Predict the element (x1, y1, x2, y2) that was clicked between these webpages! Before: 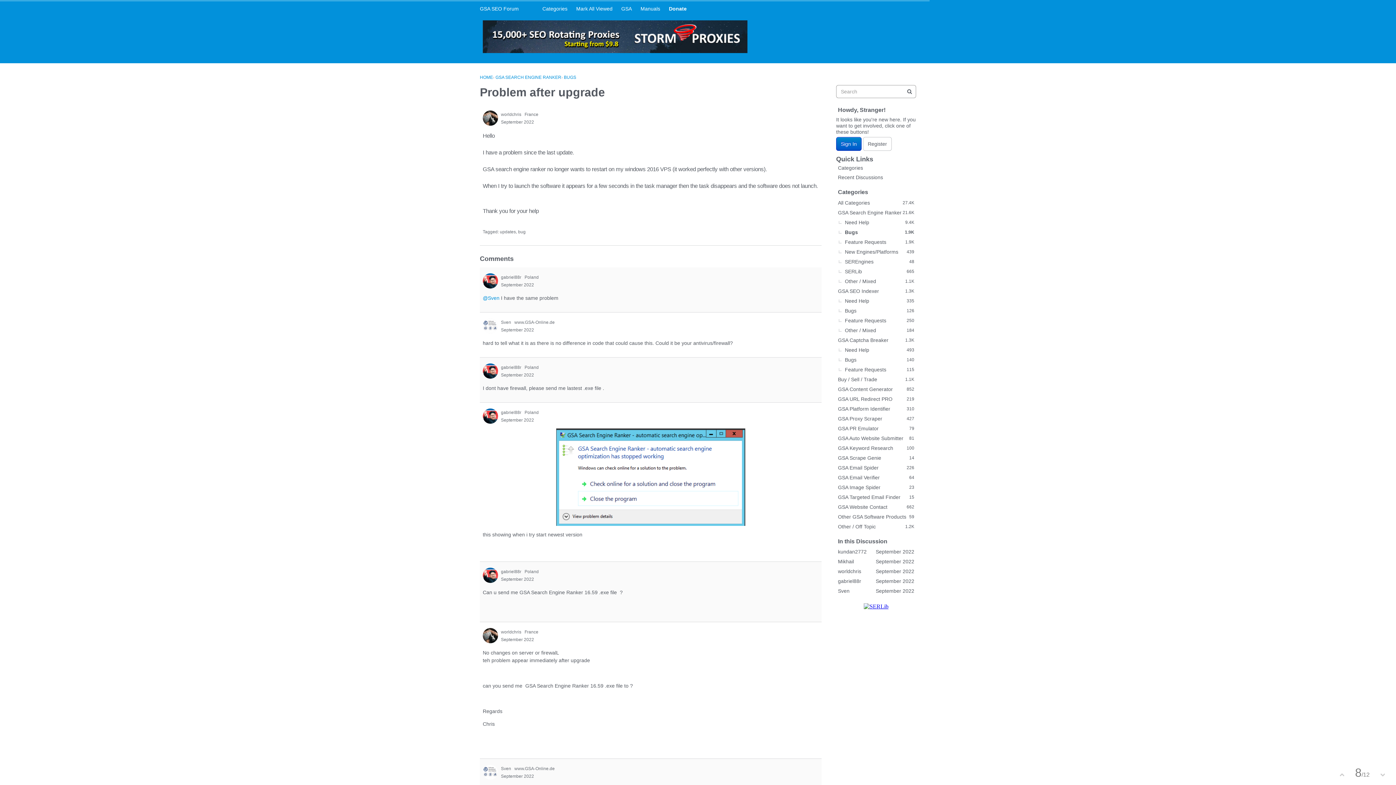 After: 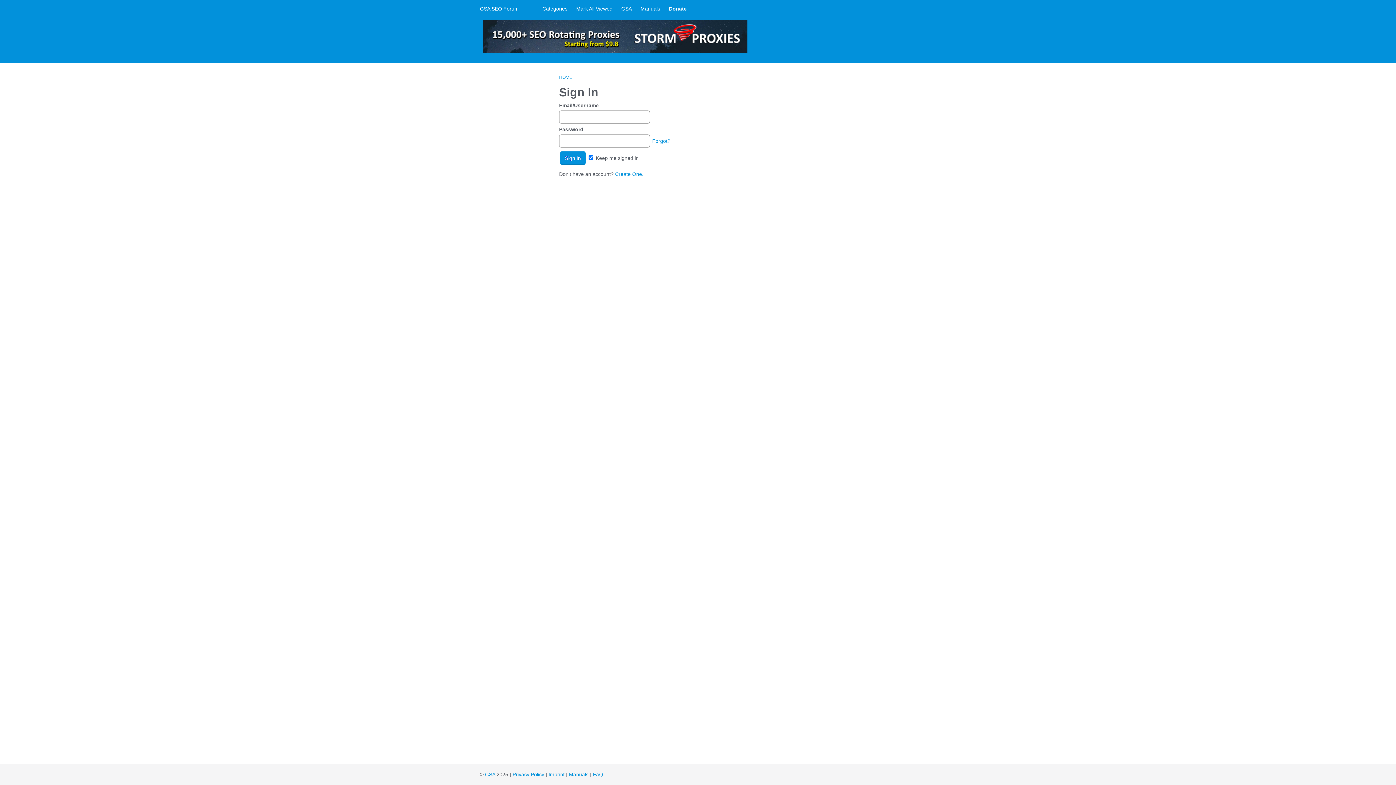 Action: label: User: "worldchris" bbox: (482, 110, 498, 125)